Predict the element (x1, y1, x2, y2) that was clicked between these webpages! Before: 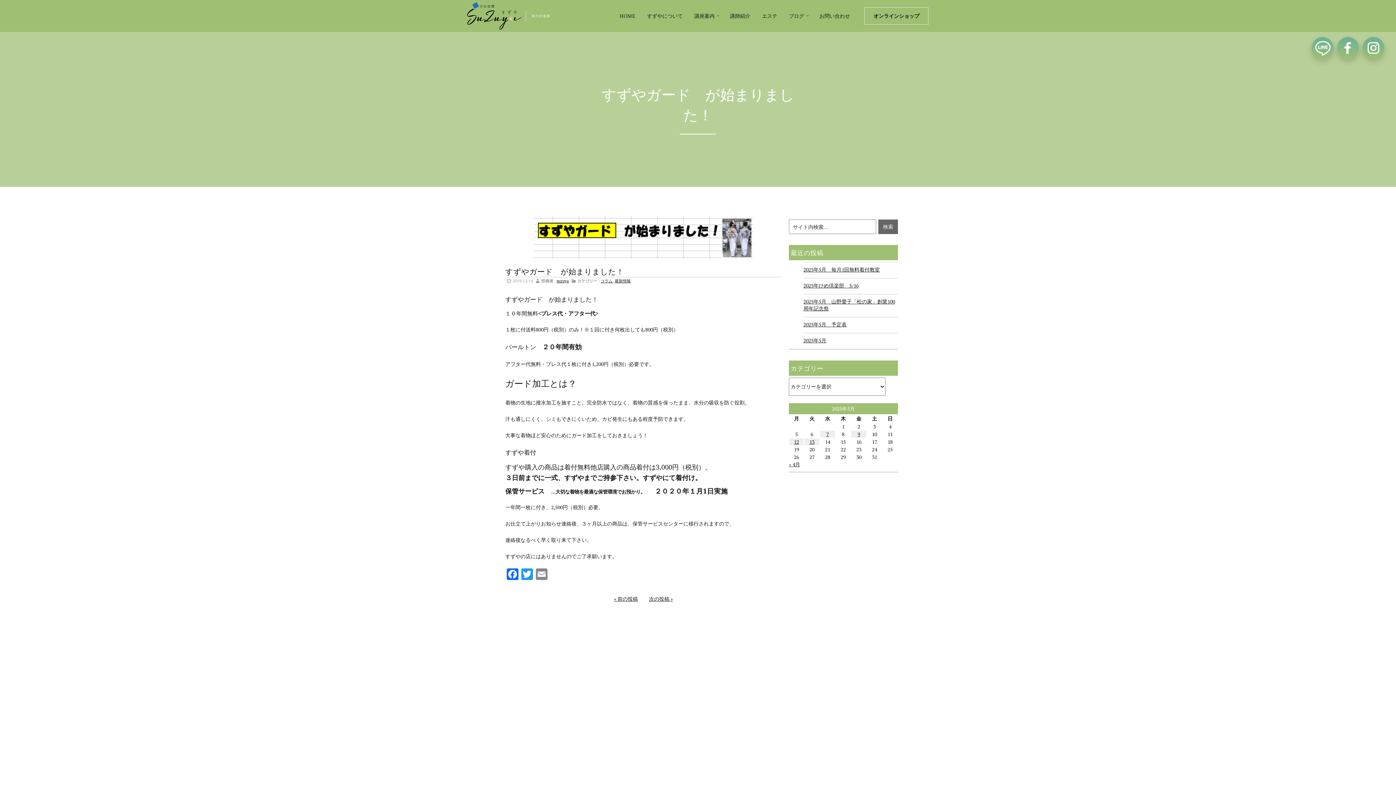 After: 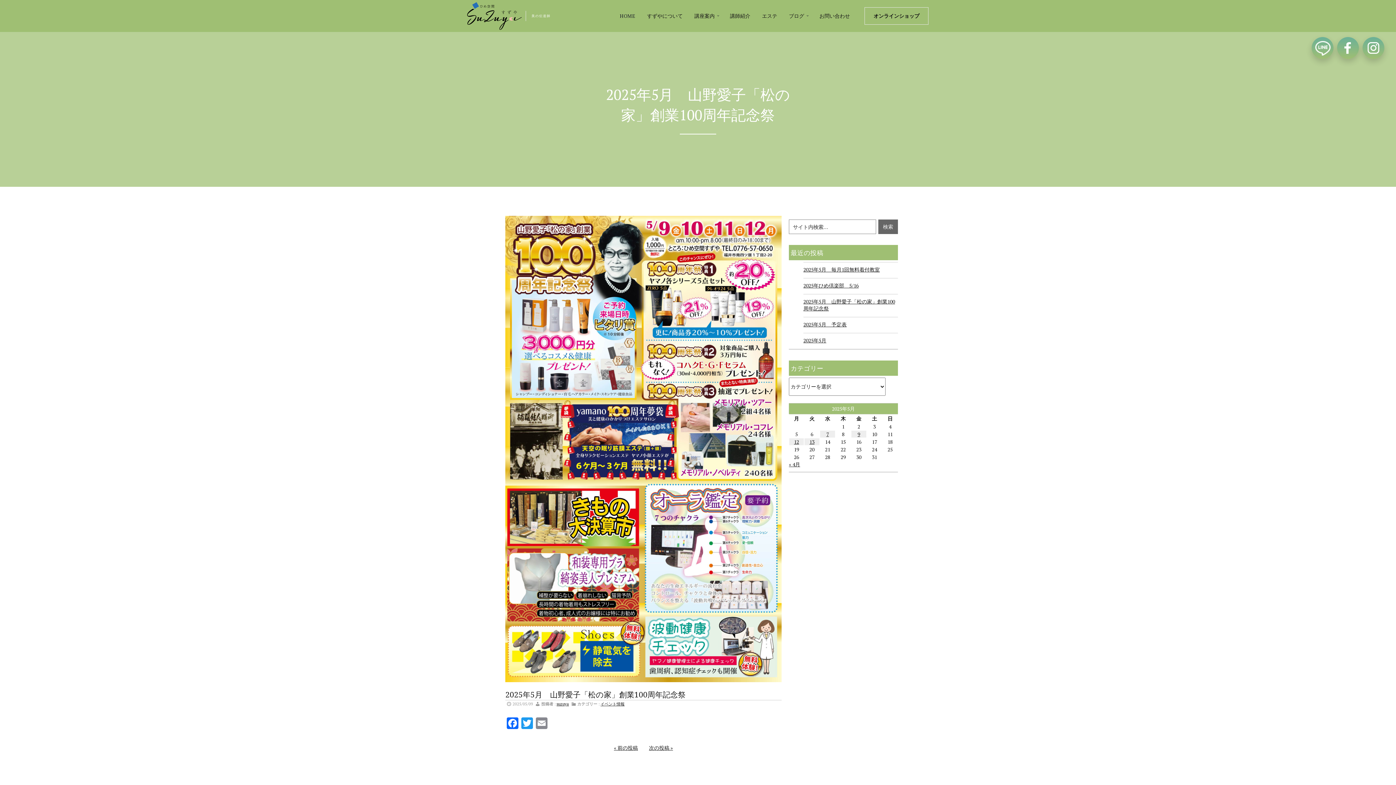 Action: label: 2025年5月　山野愛子「松の家」創業100周年記念祭 bbox: (803, 296, 898, 313)